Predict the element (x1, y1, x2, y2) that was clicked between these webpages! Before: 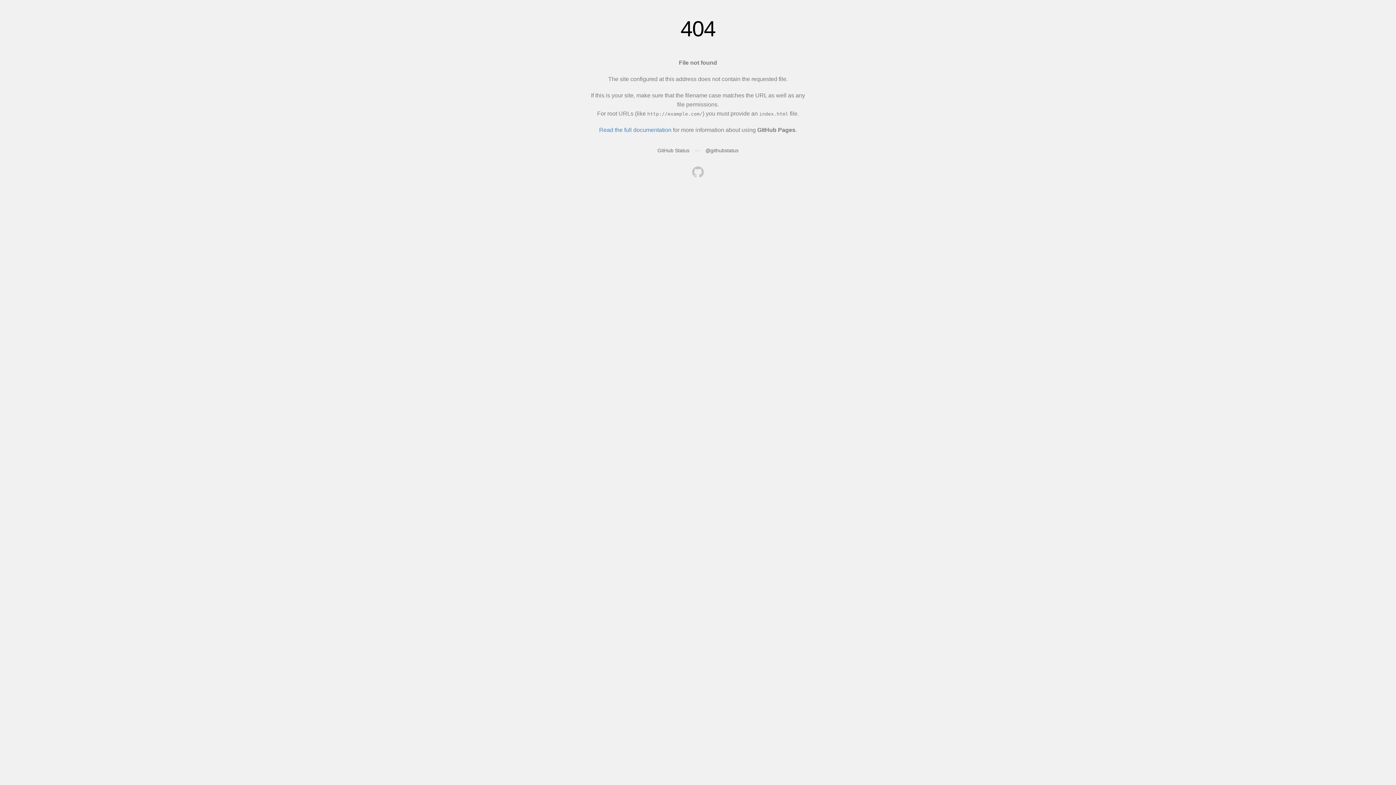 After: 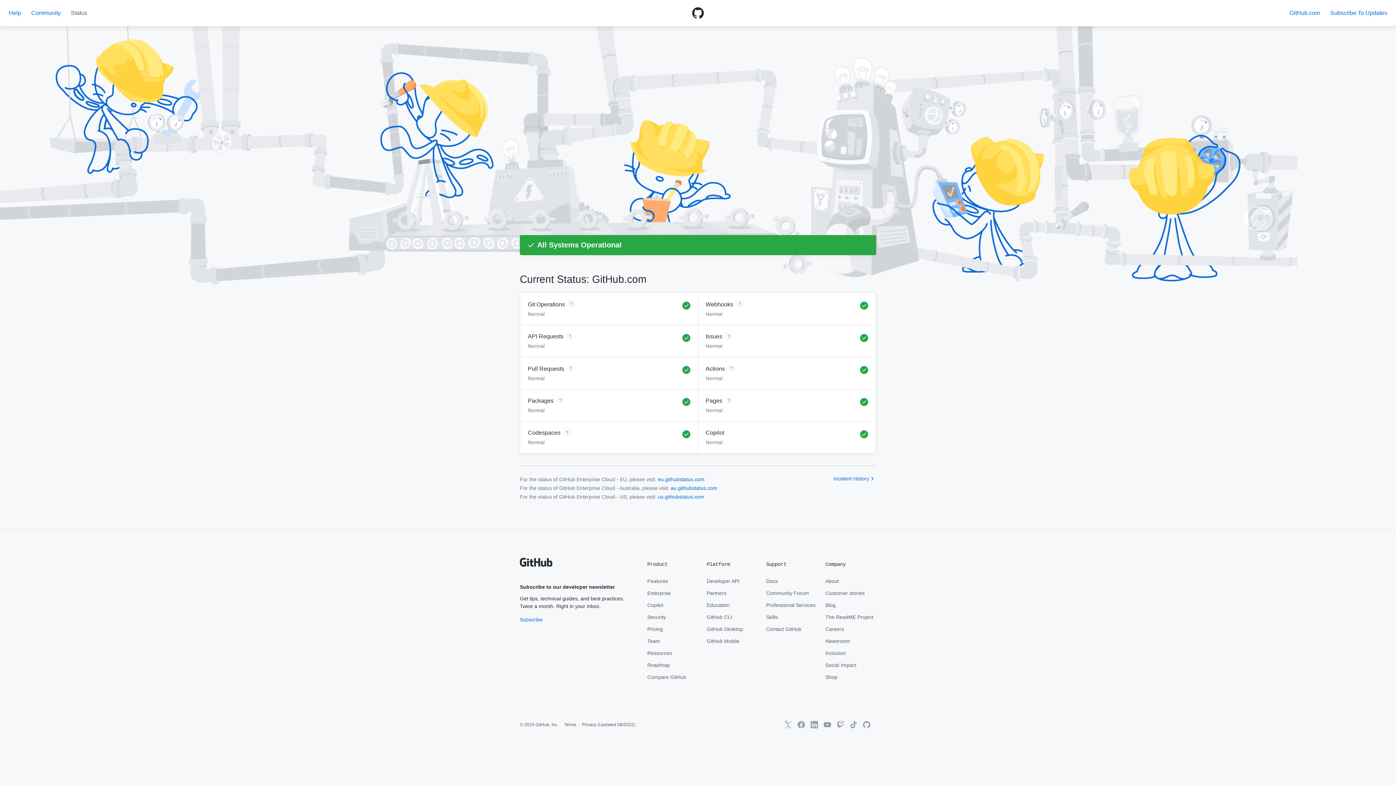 Action: label: GitHub Status bbox: (657, 147, 689, 153)